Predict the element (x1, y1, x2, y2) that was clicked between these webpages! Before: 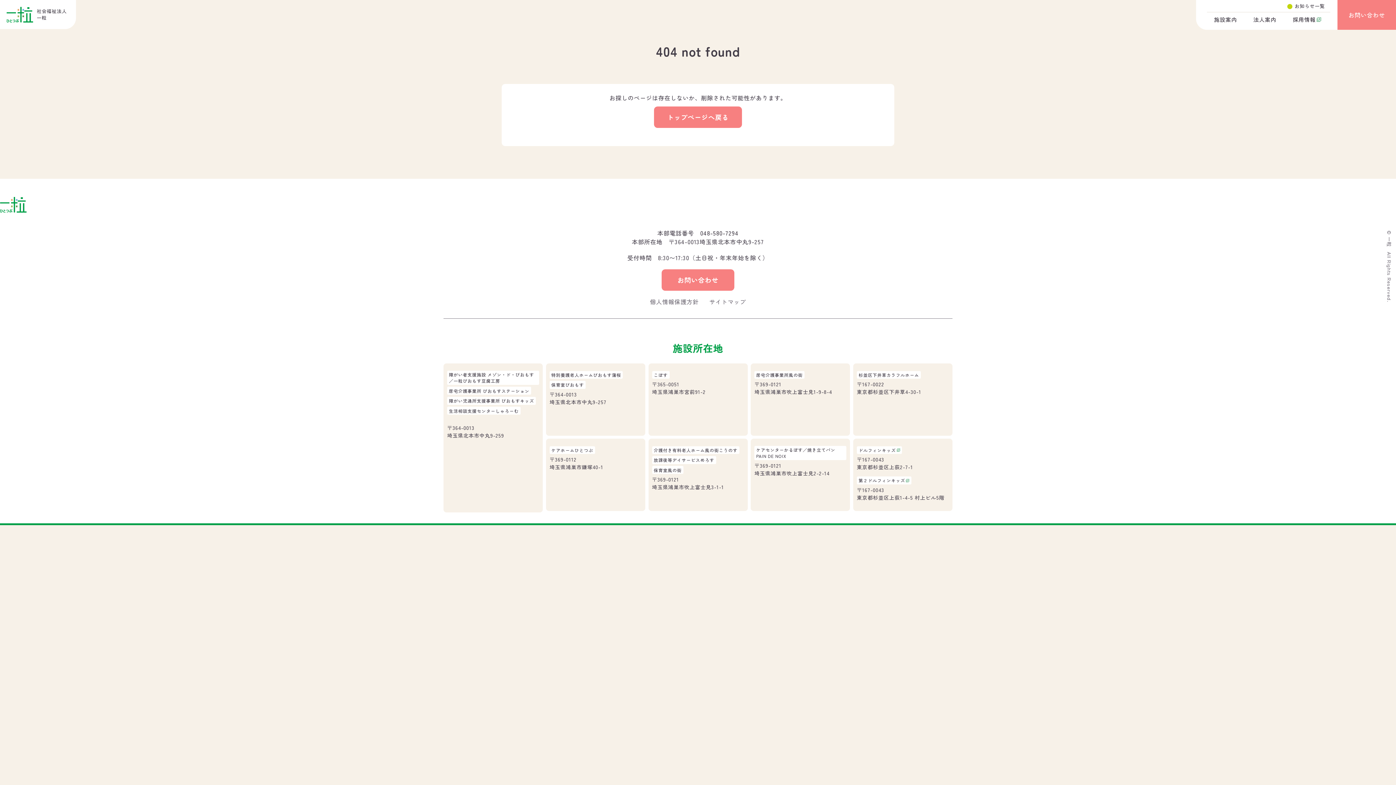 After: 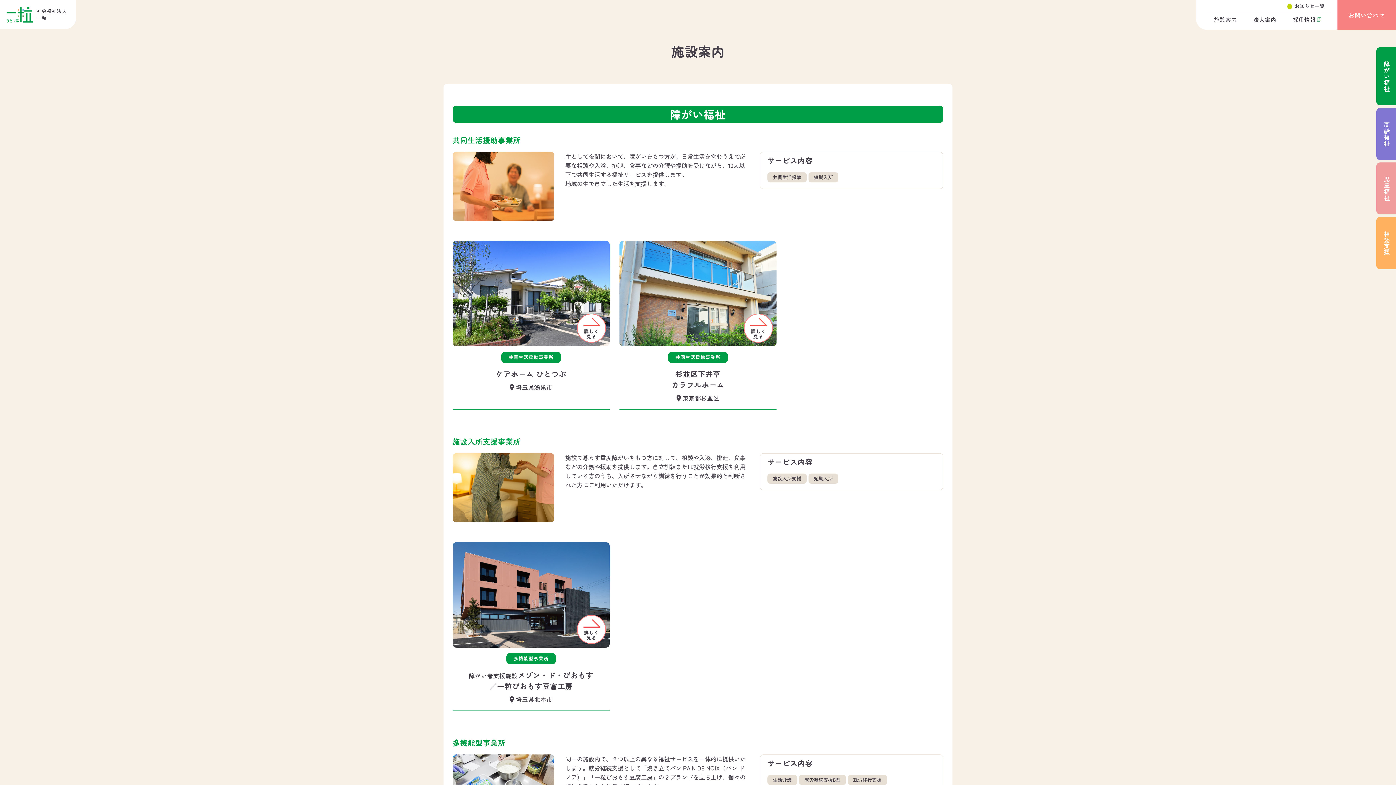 Action: bbox: (1207, 14, 1244, 29) label: 施設案内